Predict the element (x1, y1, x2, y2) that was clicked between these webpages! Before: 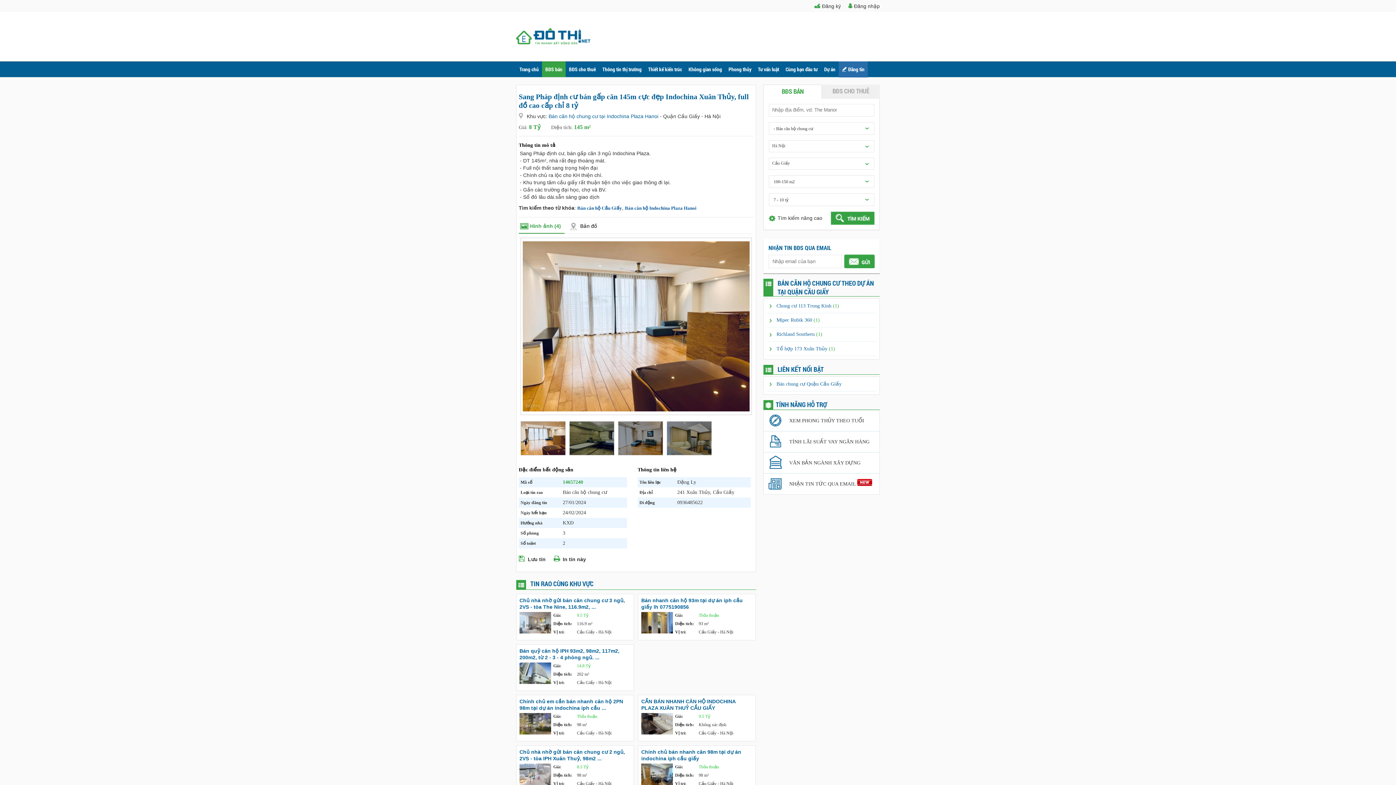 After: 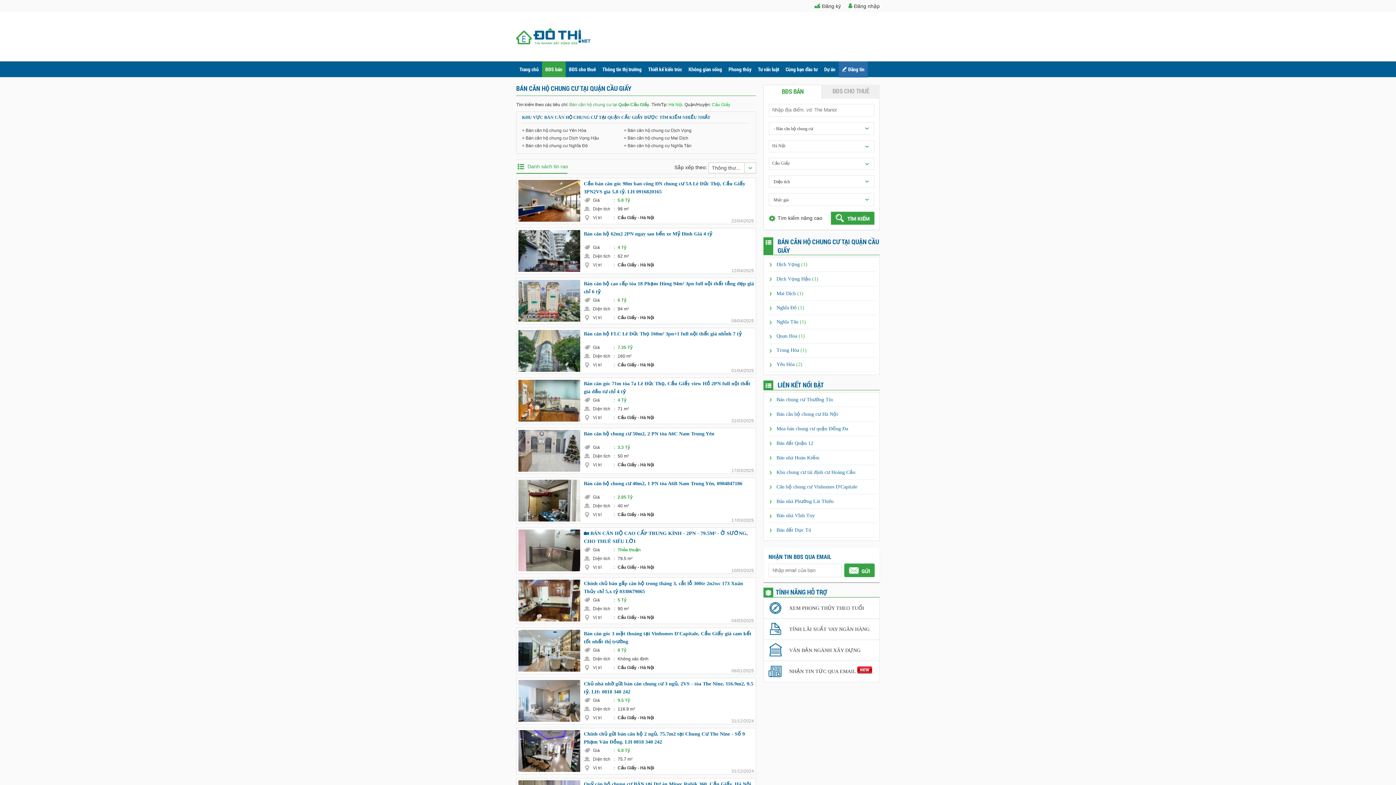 Action: label: Bán chung cư Quận Cầu Giấy bbox: (776, 381, 841, 386)